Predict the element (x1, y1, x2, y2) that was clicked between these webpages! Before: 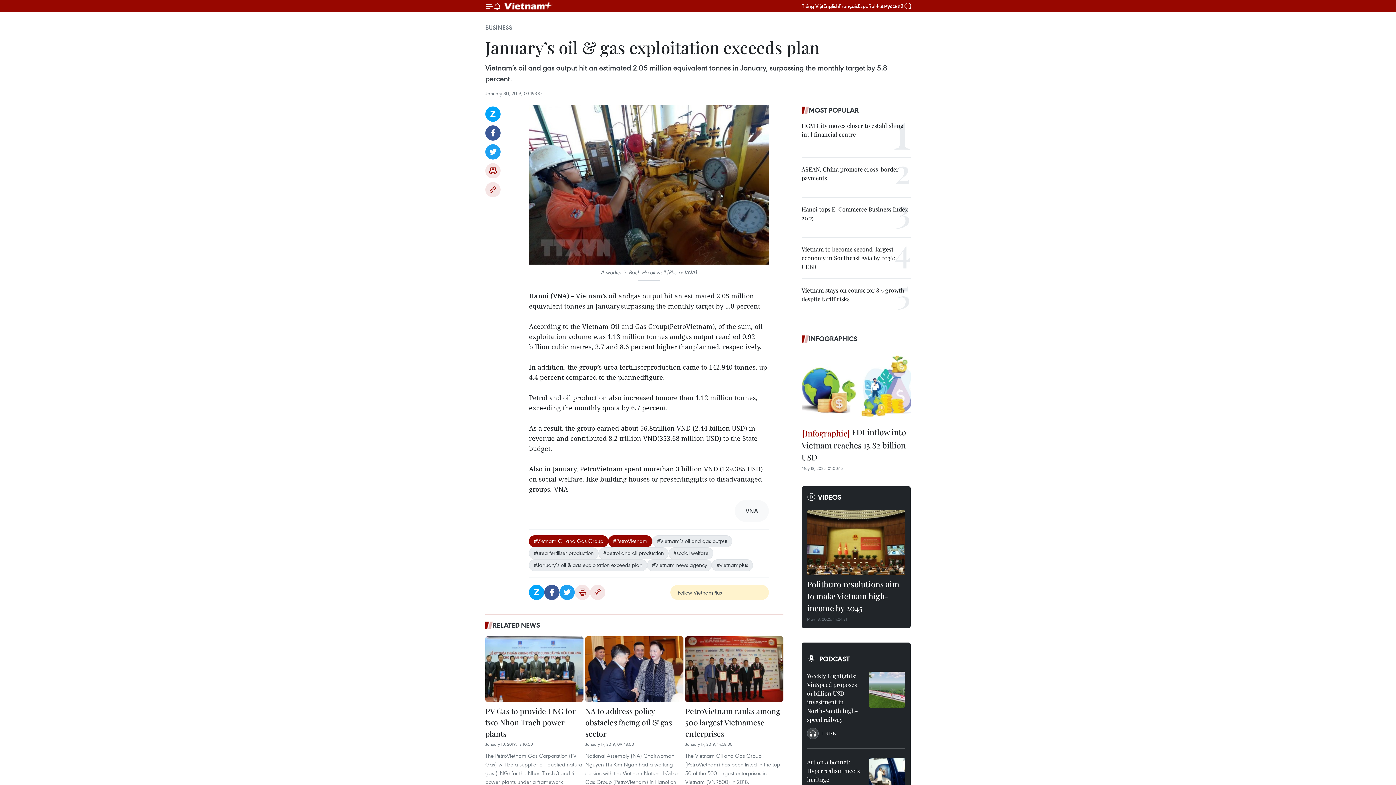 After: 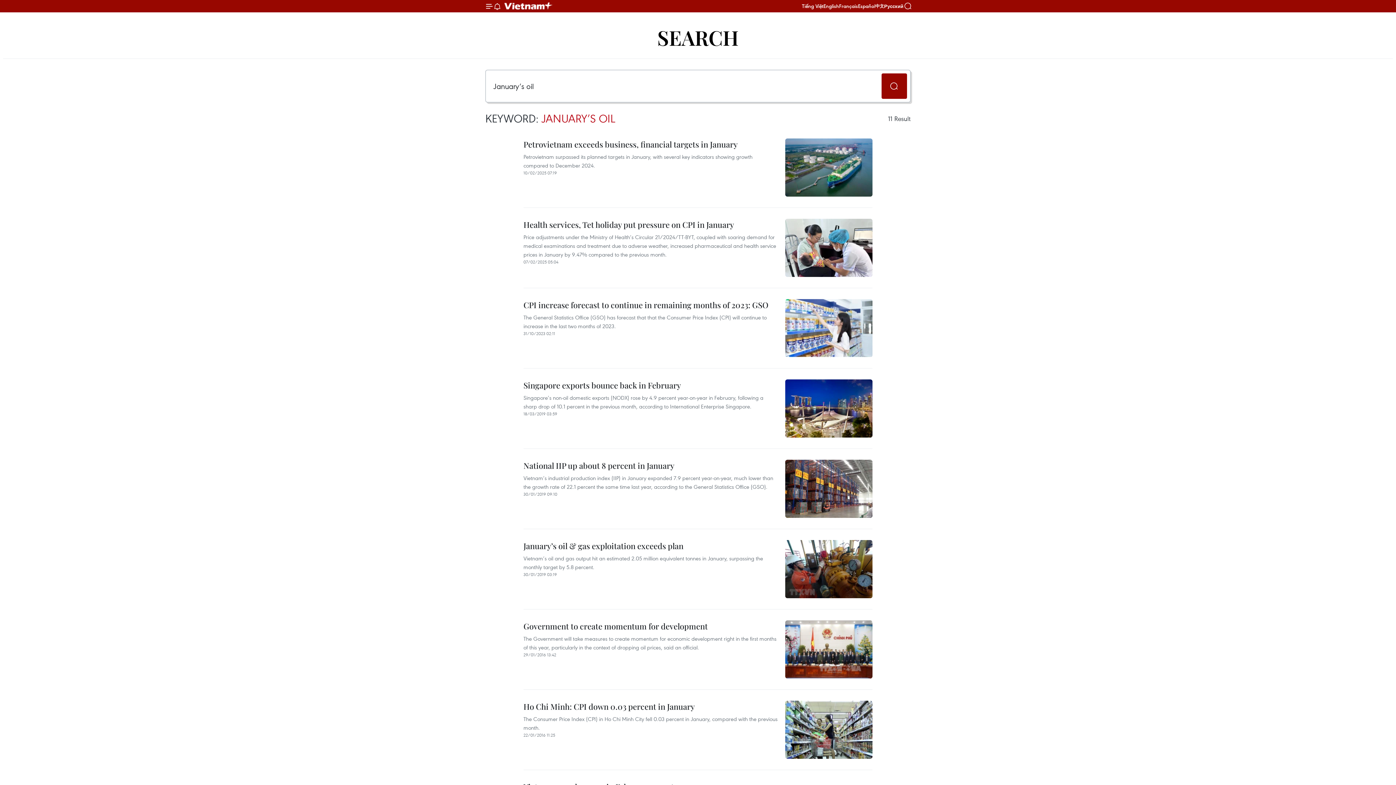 Action: label: #January’s oil & gas exploitation exceeds plan bbox: (529, 559, 647, 571)